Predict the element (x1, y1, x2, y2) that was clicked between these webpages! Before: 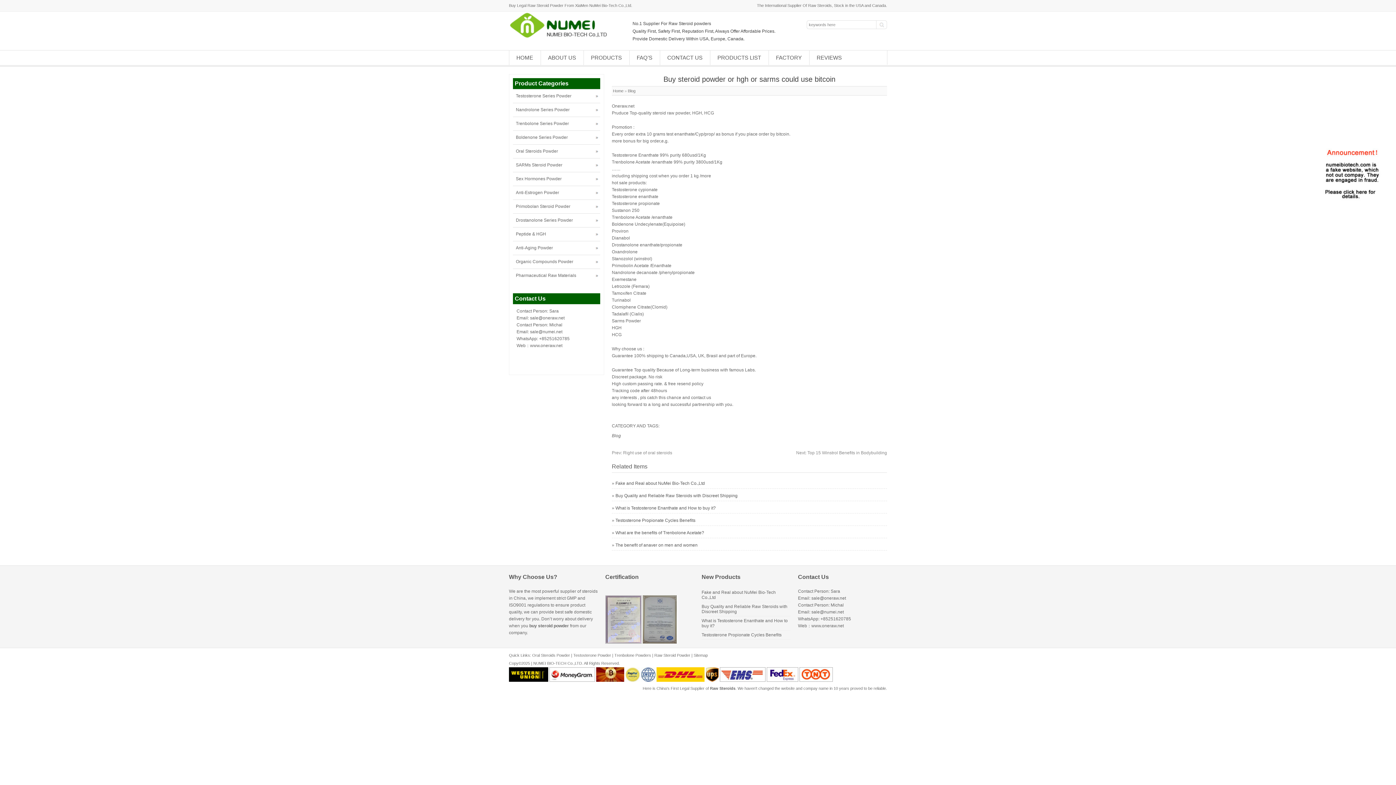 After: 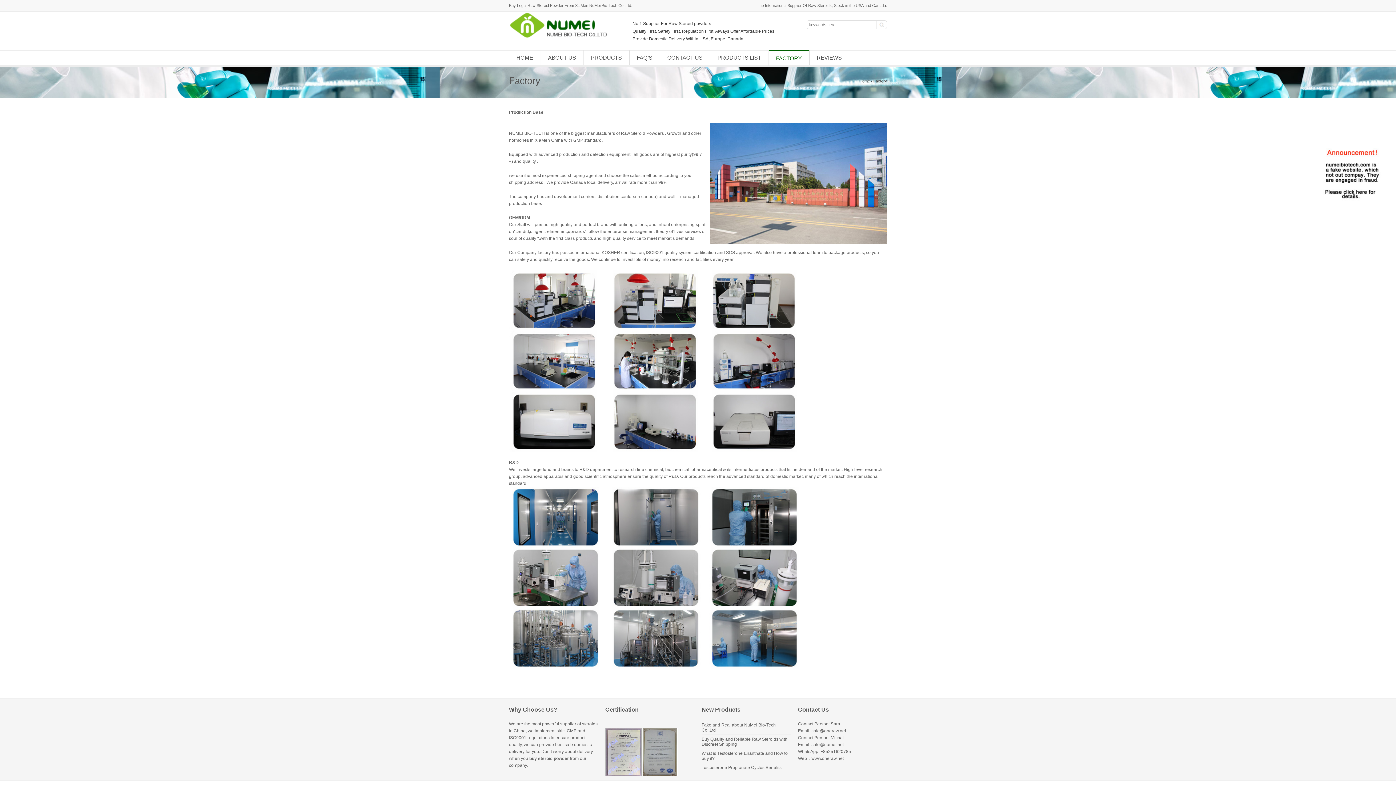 Action: label: FACTORY bbox: (768, 50, 809, 65)